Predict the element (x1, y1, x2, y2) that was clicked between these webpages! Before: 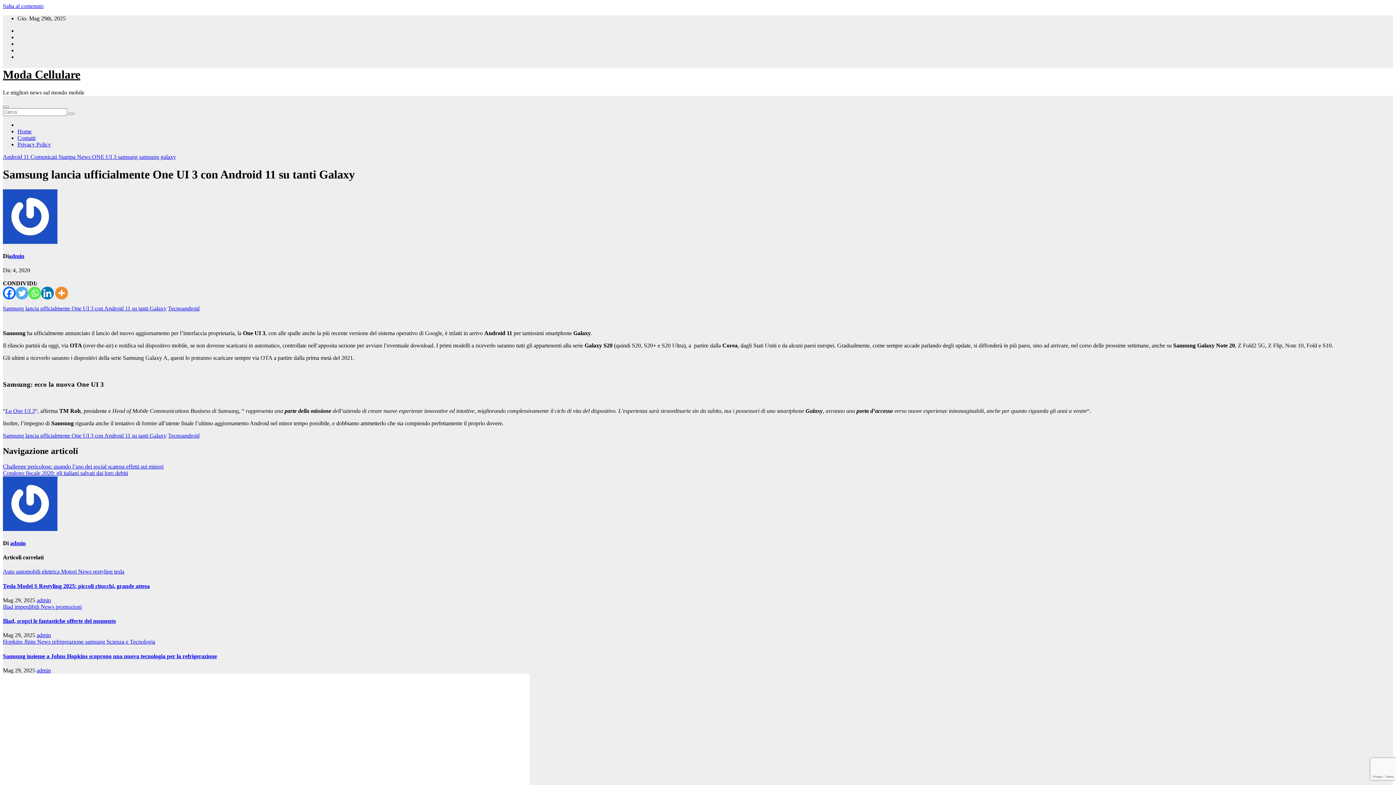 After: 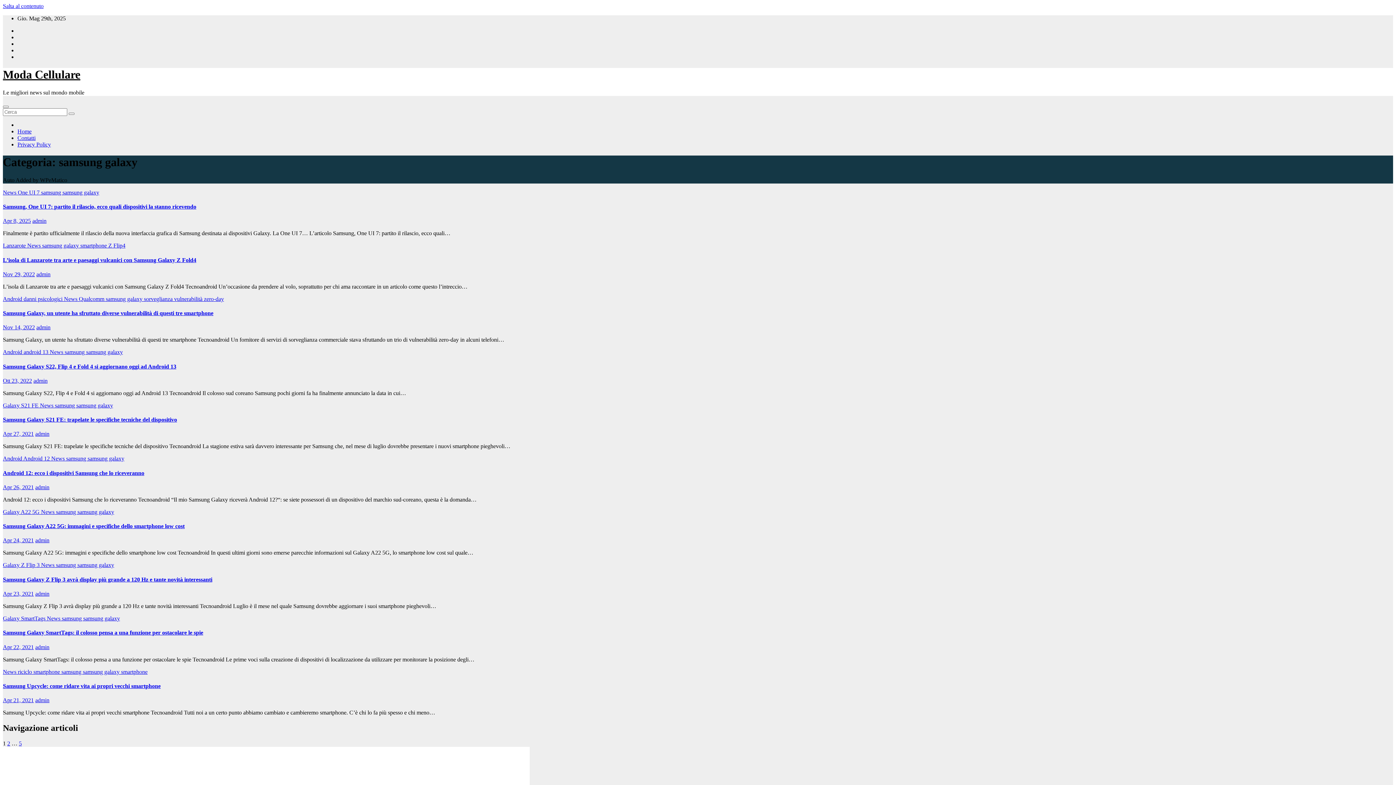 Action: bbox: (139, 153, 176, 159) label: samsung galaxy